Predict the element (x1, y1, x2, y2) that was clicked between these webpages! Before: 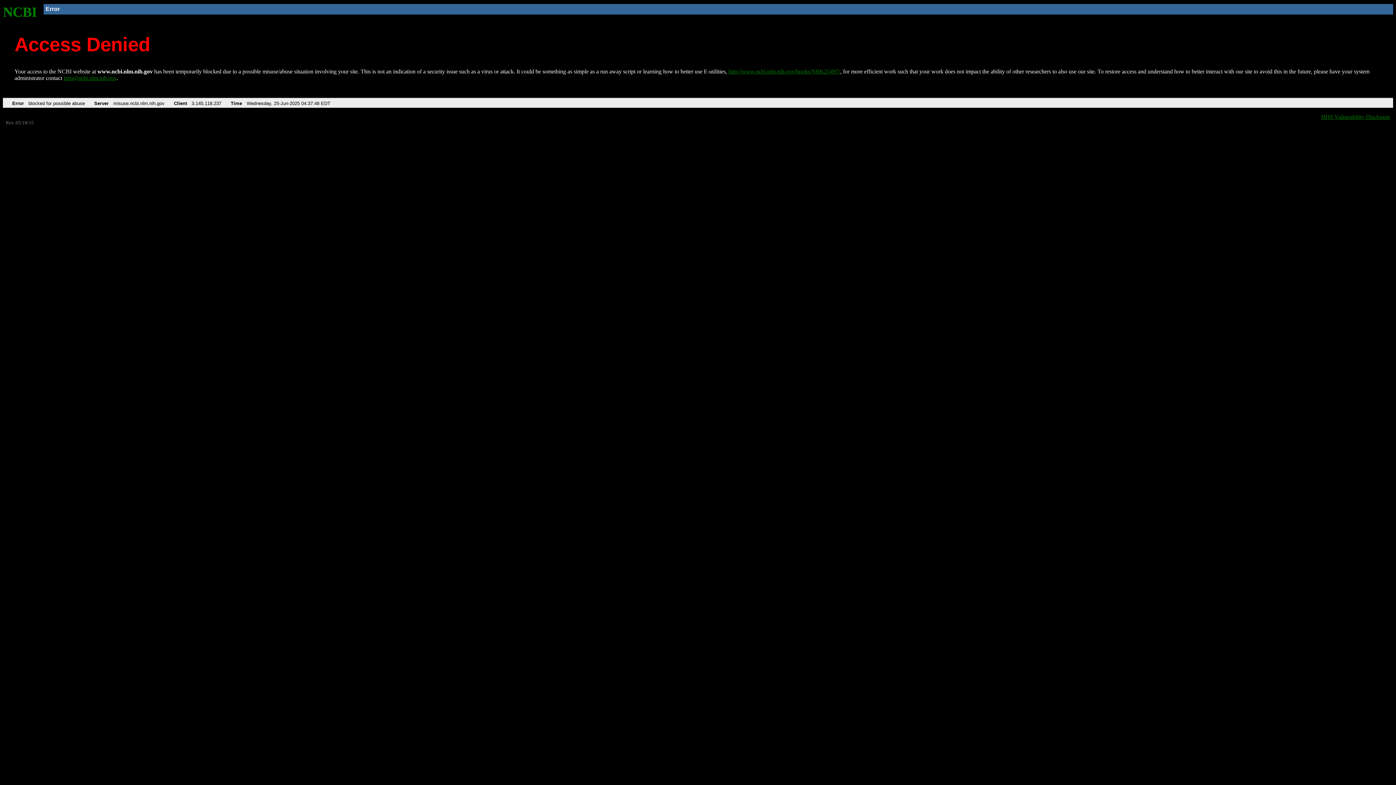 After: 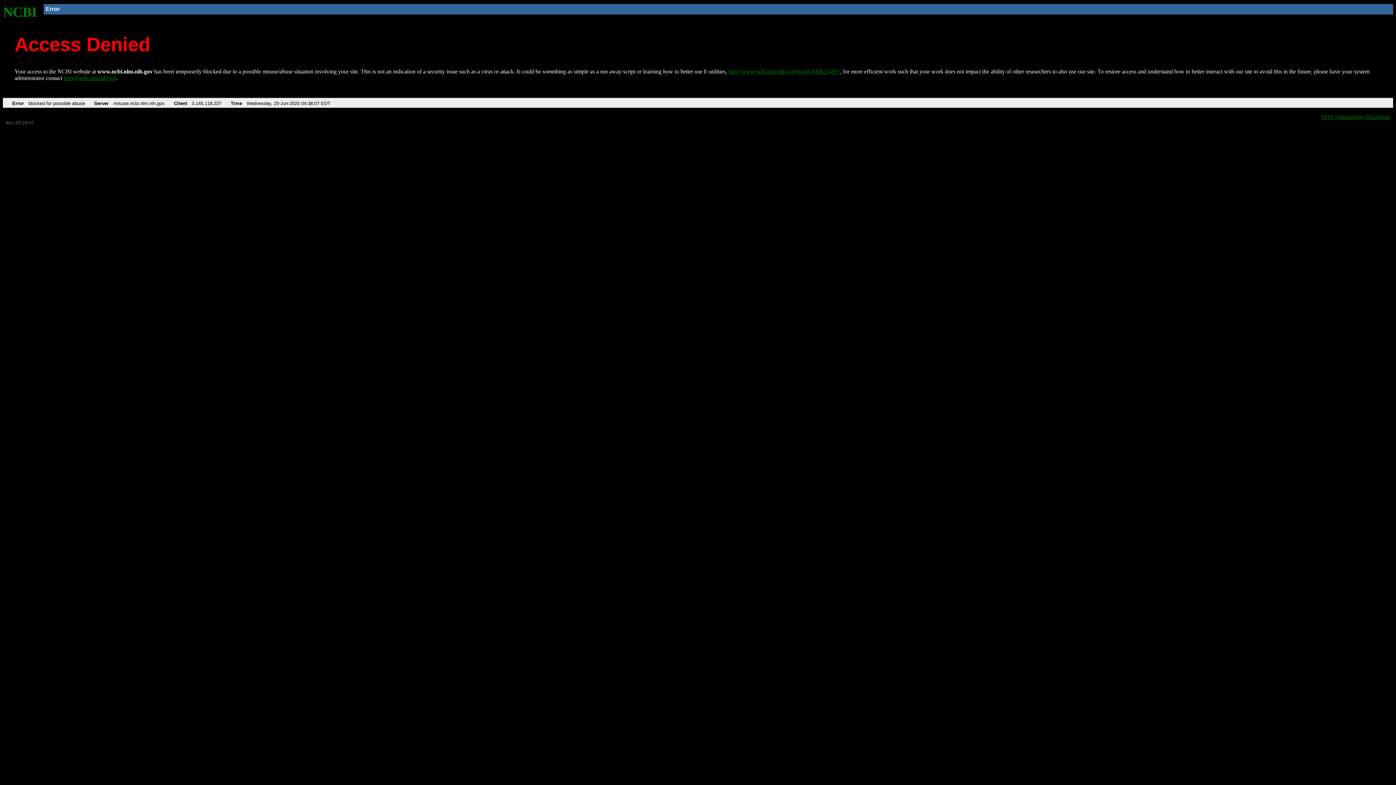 Action: label: NCBI bbox: (2, 4, 37, 19)